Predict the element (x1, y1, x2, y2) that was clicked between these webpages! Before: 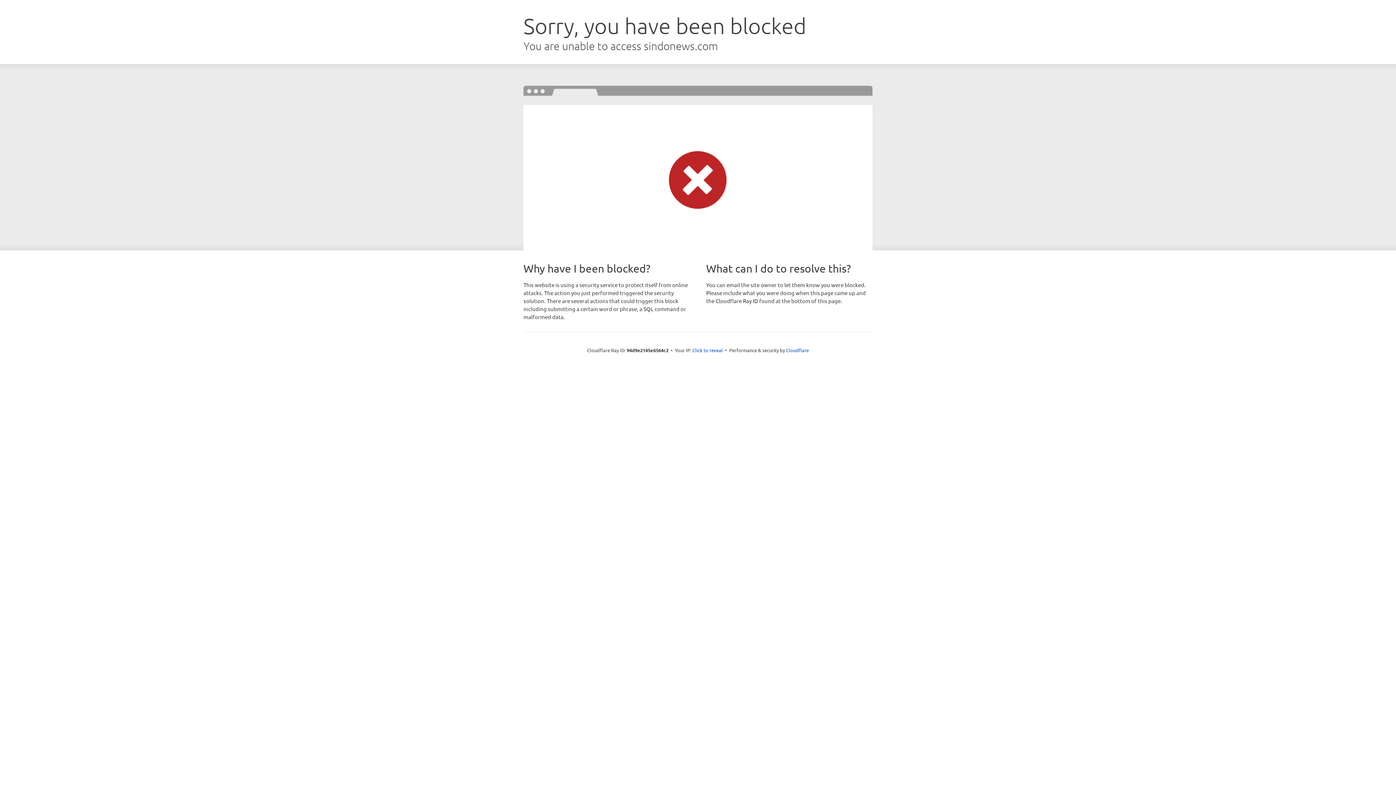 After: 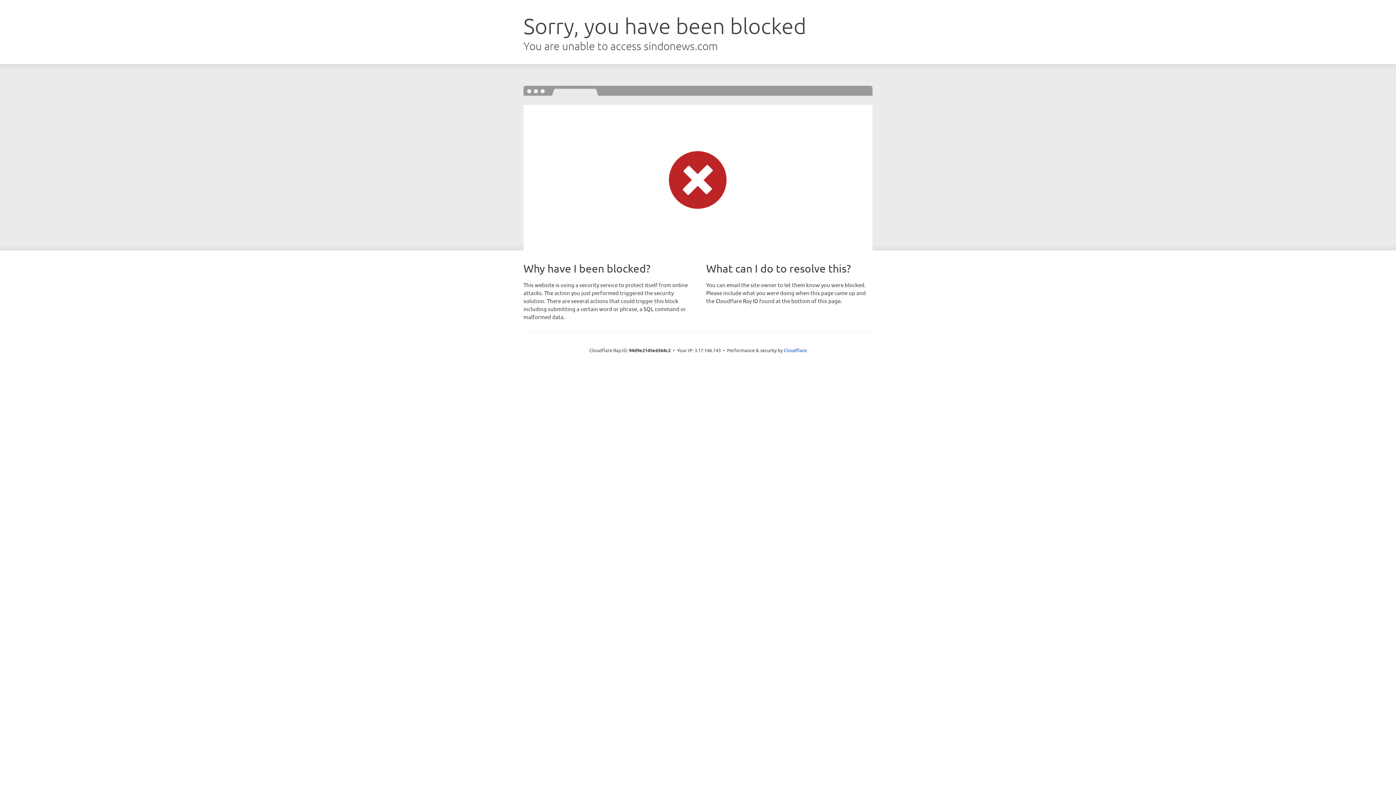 Action: bbox: (692, 346, 723, 353) label: Click to reveal